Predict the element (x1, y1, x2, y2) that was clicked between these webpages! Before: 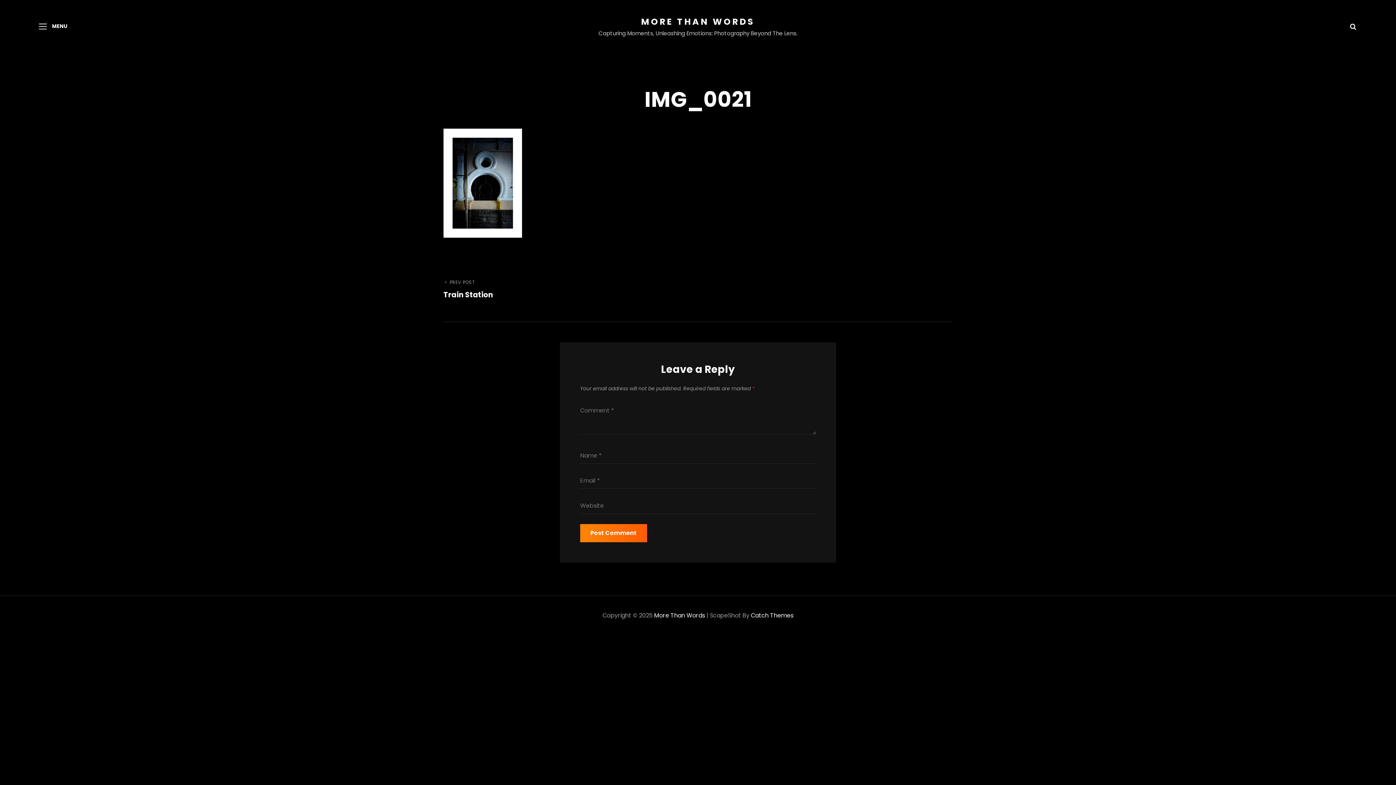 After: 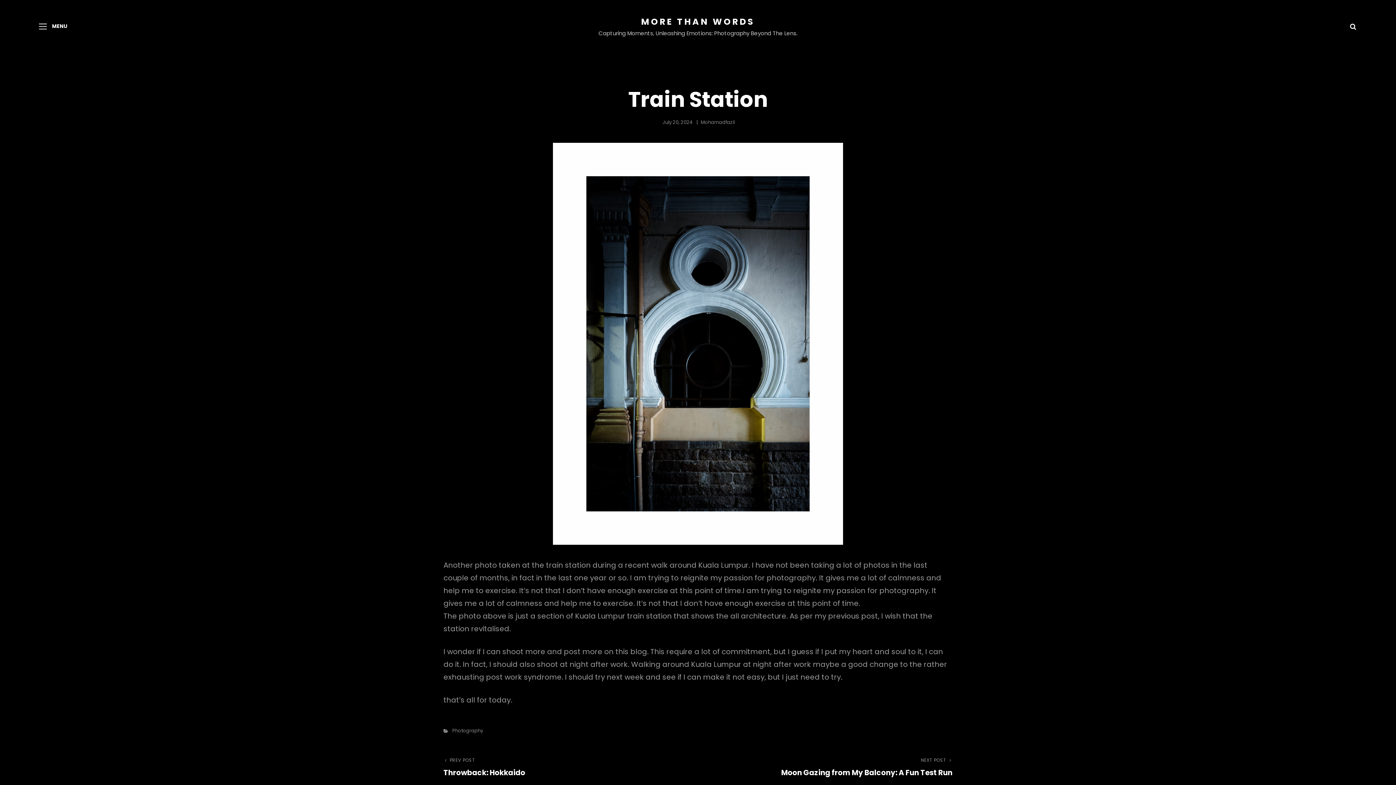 Action: bbox: (443, 278, 688, 301) label: Previous Post
PREV POST
Train Station